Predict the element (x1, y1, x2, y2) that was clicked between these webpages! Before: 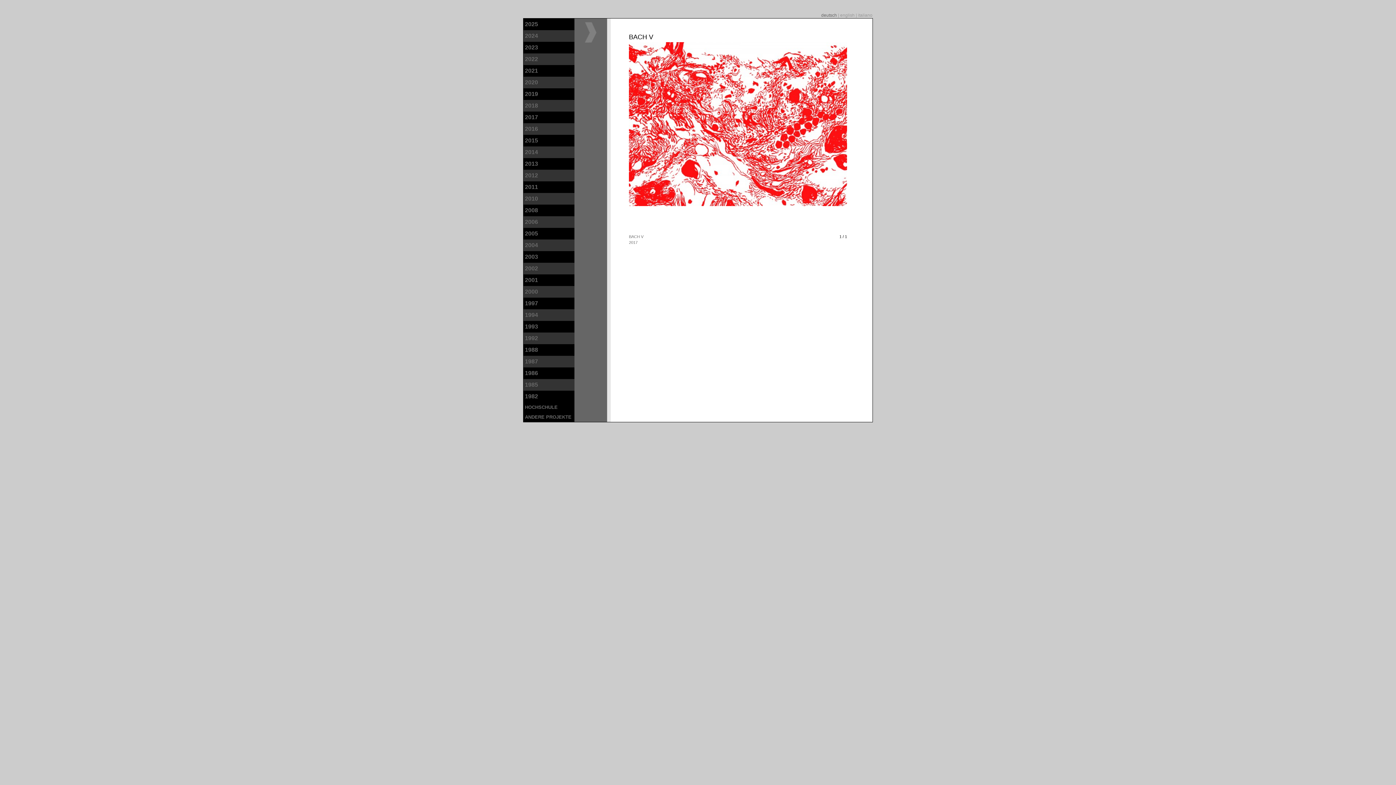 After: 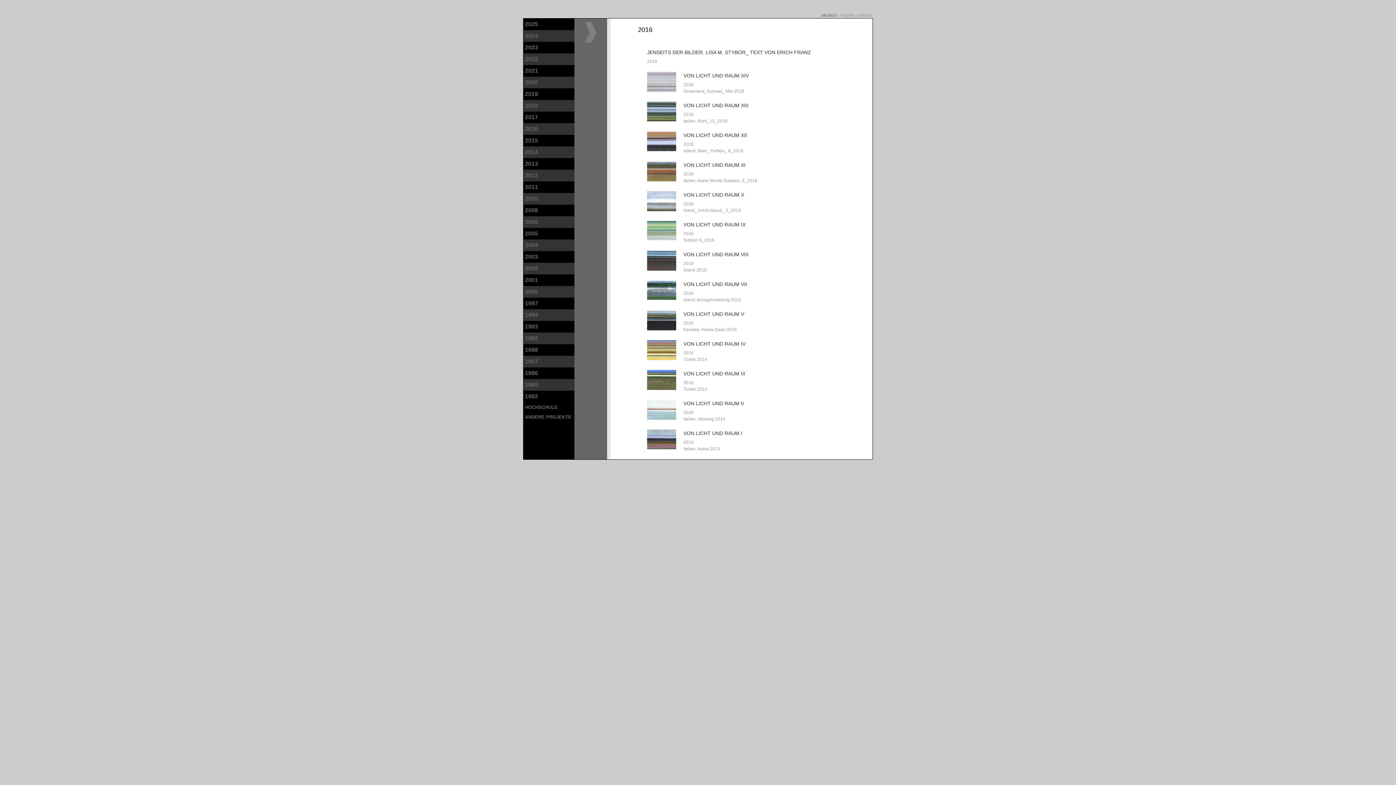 Action: bbox: (523, 123, 574, 134) label: 2016